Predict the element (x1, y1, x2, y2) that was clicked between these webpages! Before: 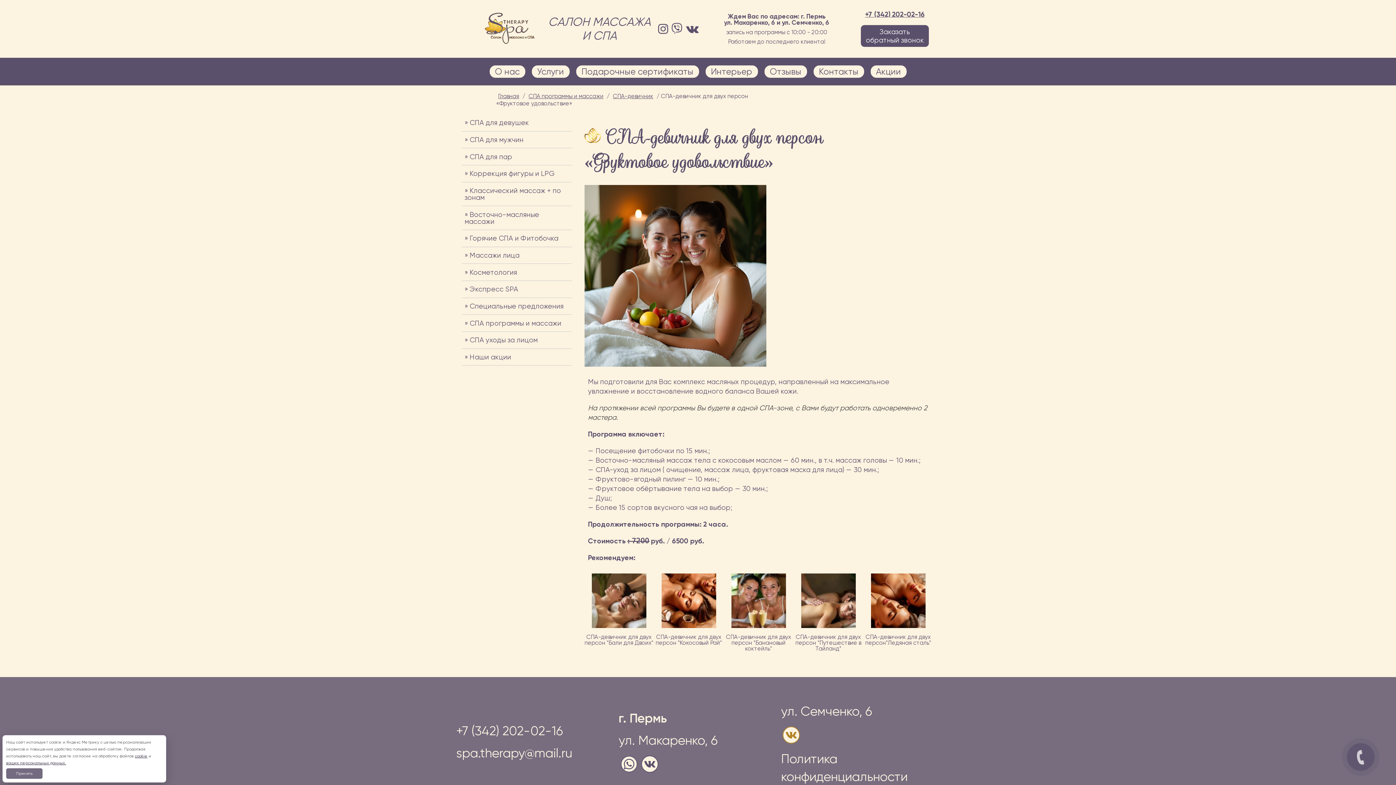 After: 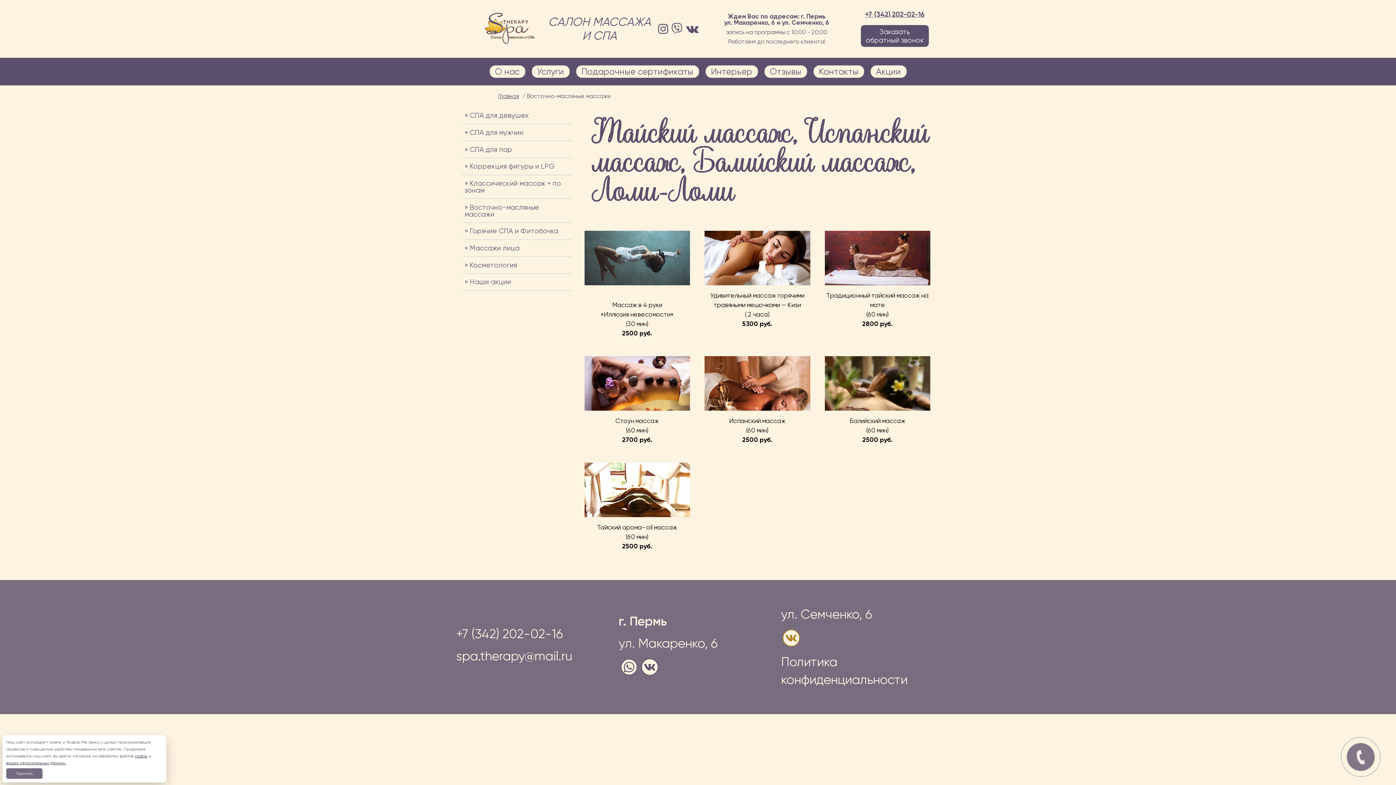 Action: label: Восточно-масляные массажи bbox: (461, 206, 571, 229)